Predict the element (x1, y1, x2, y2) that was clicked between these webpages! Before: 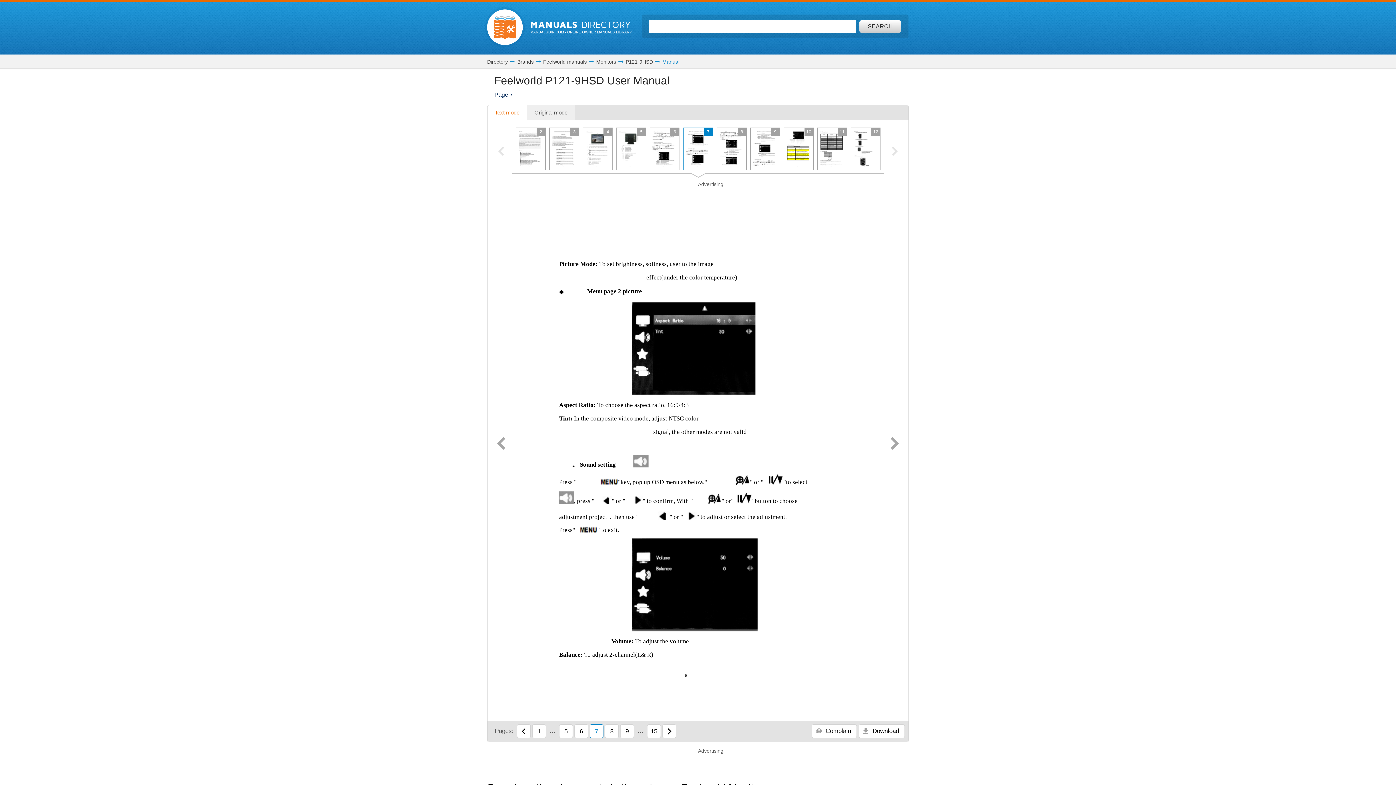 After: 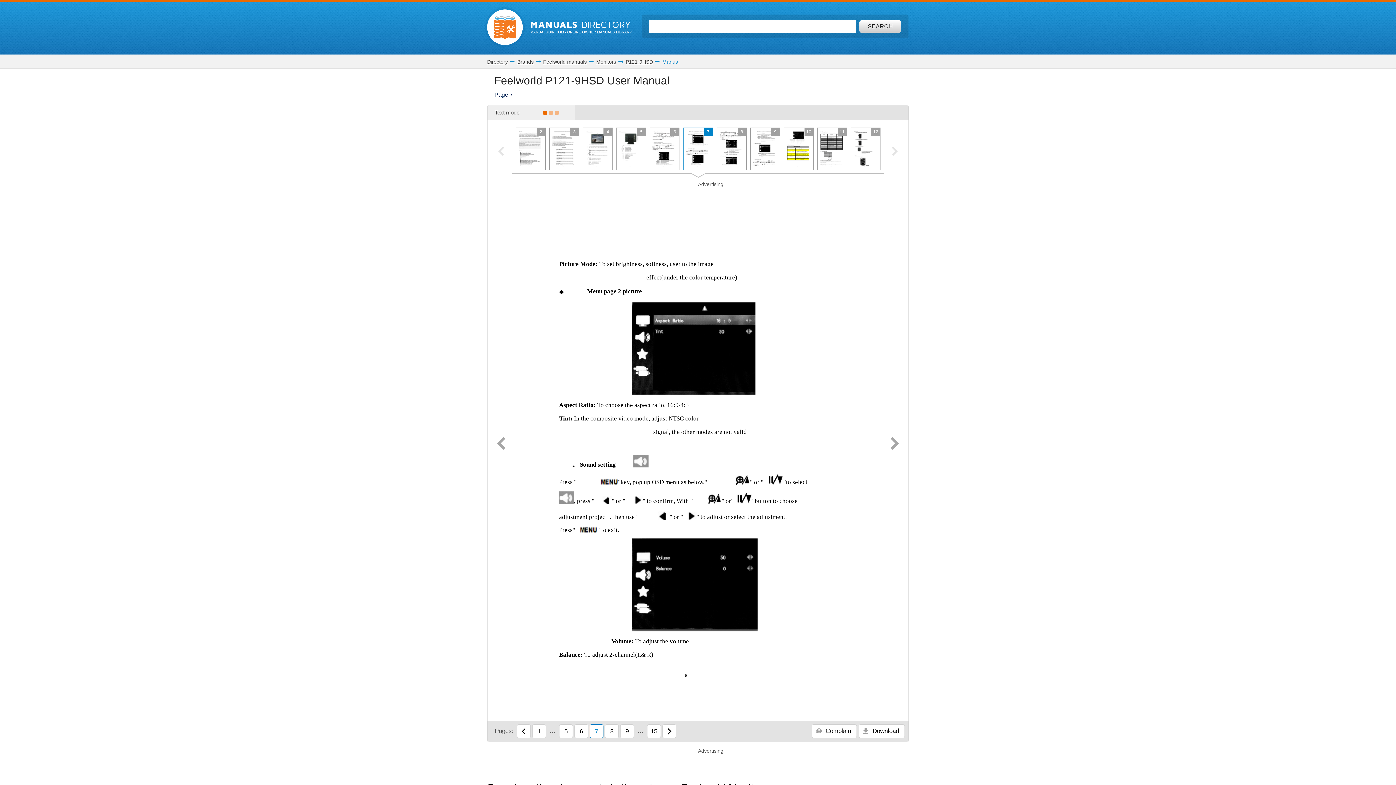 Action: bbox: (527, 105, 575, 120) label: Original mode